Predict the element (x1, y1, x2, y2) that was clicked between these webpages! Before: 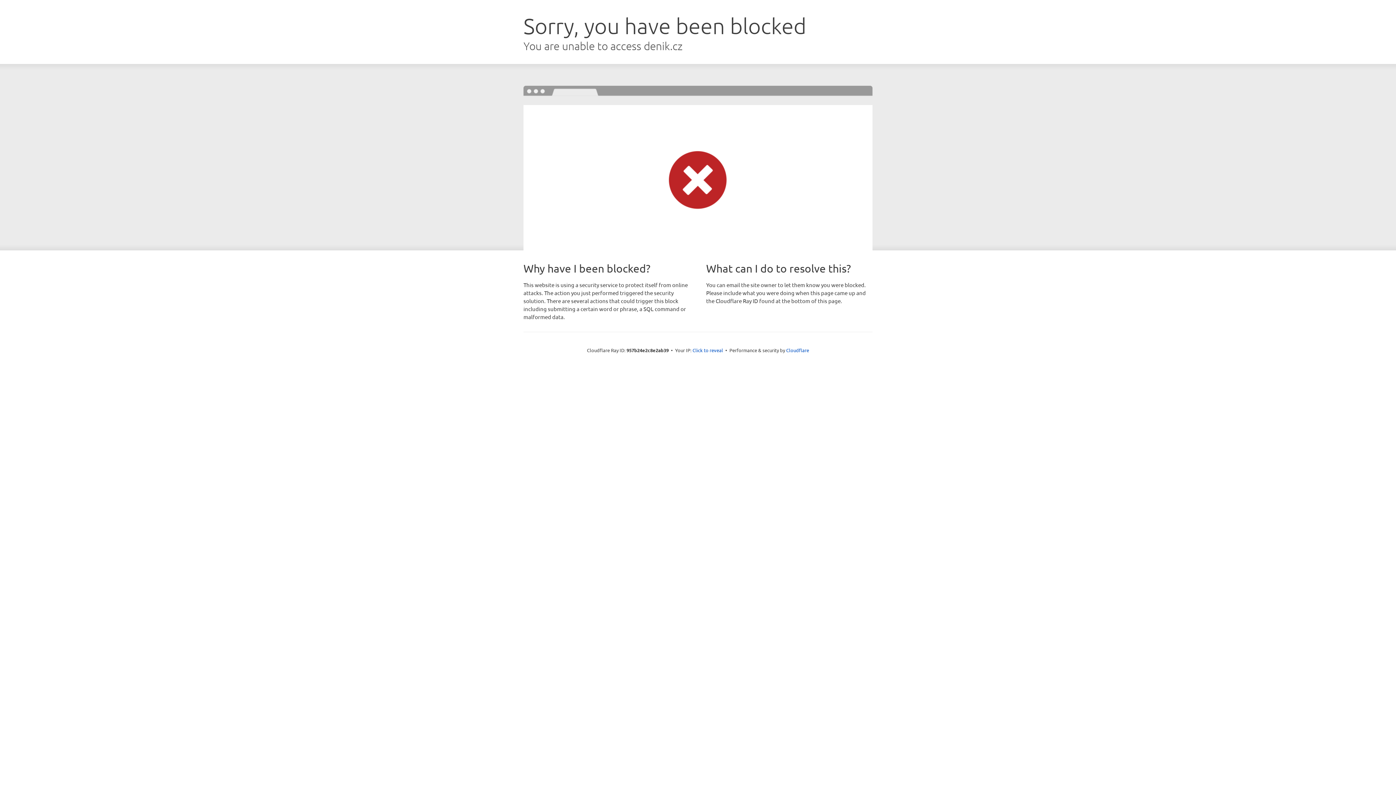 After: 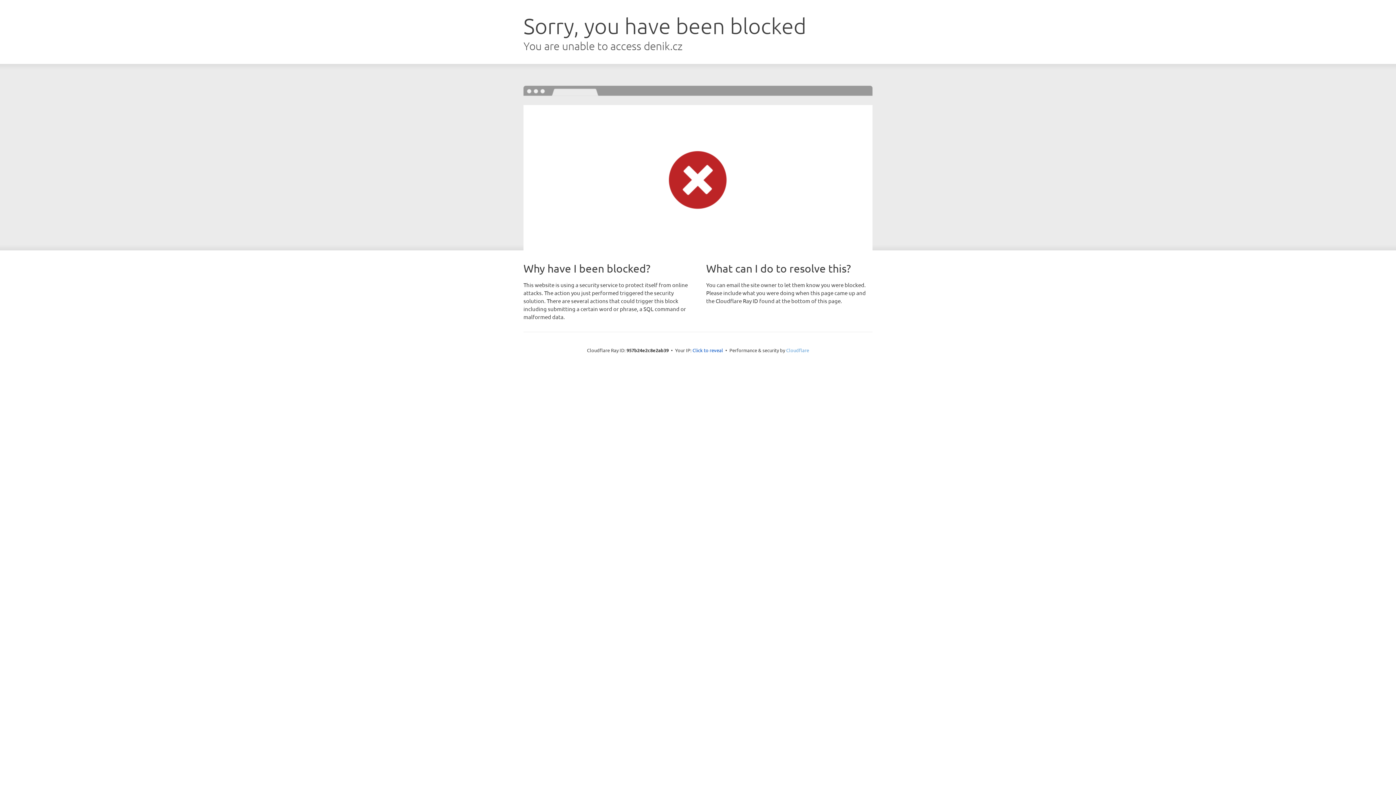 Action: bbox: (786, 347, 809, 353) label: Cloudflare